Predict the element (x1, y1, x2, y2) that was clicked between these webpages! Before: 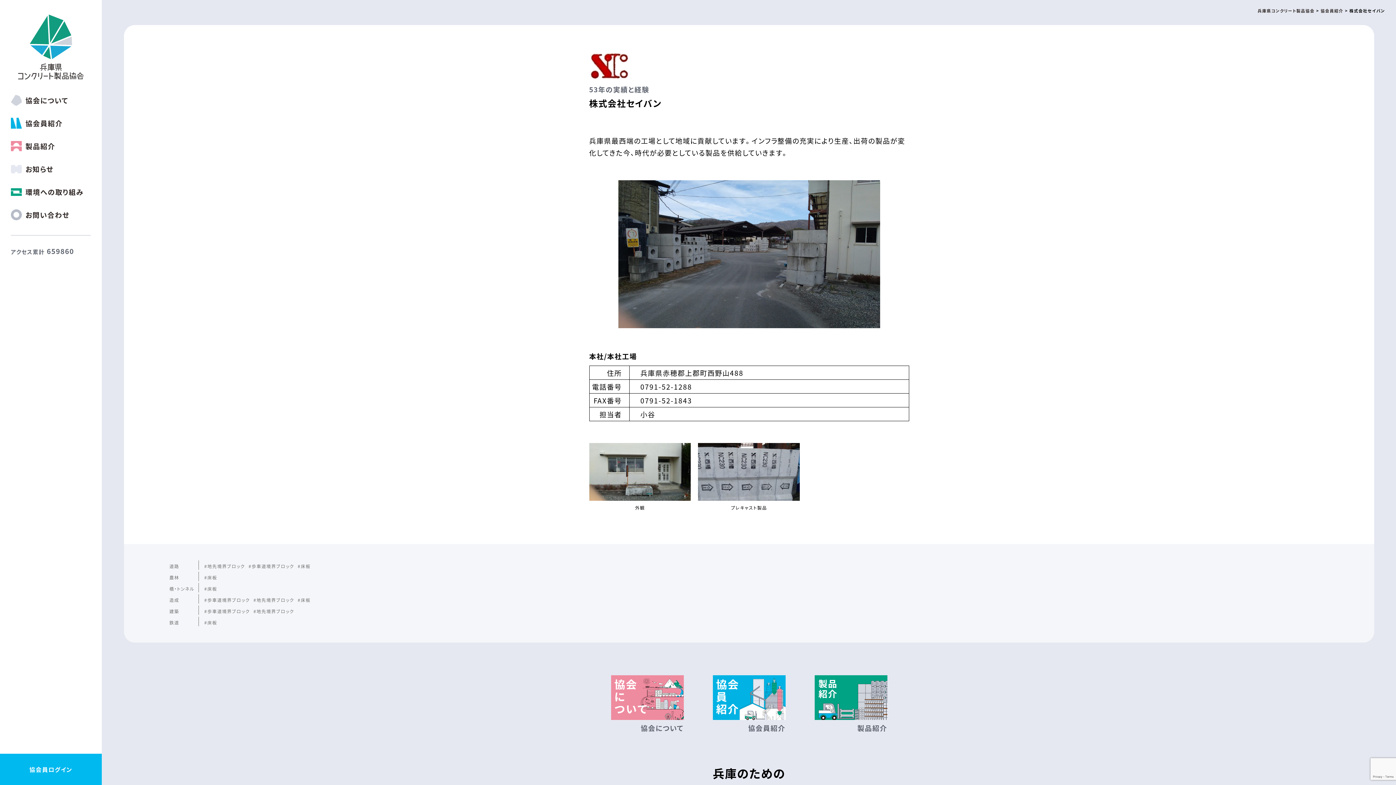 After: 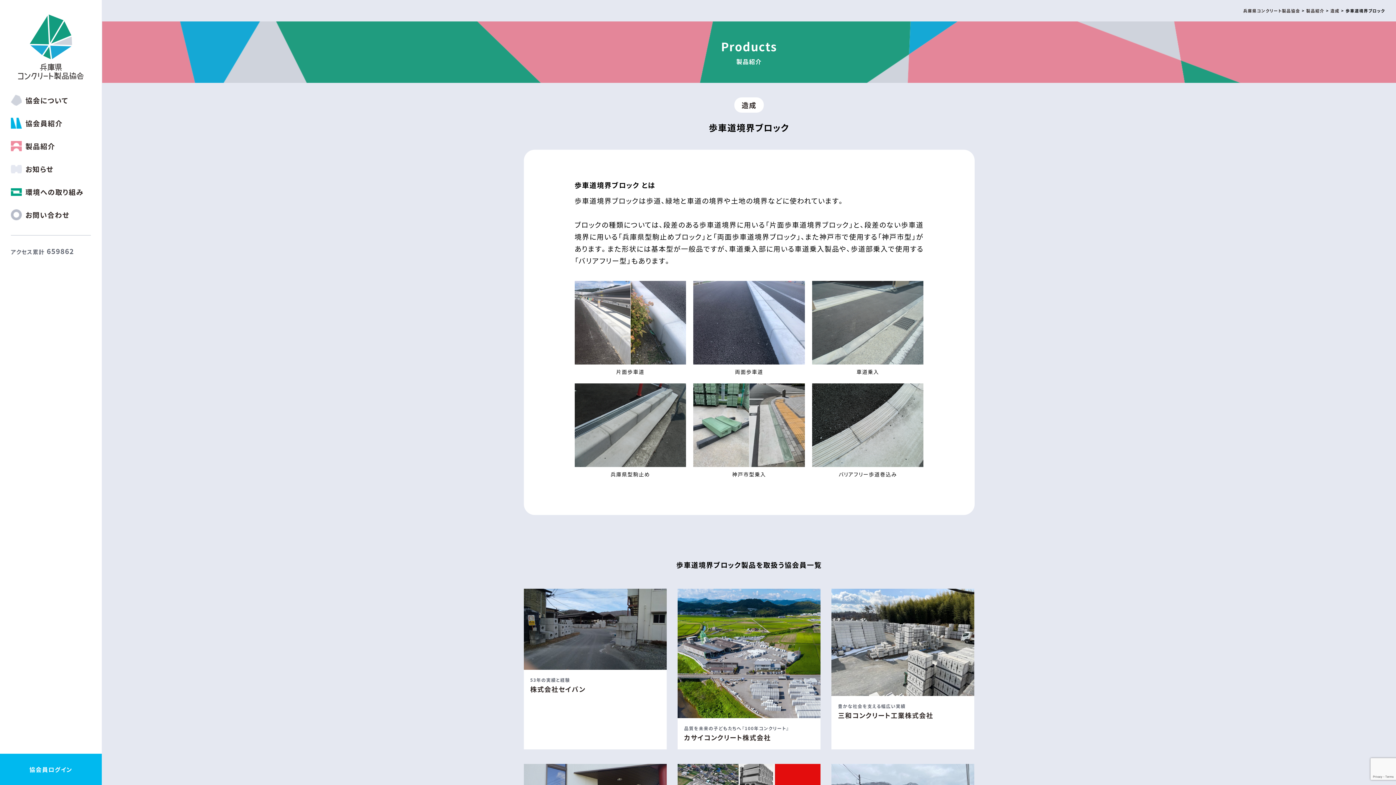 Action: bbox: (204, 596, 249, 603) label: 歩車道境界ブロック